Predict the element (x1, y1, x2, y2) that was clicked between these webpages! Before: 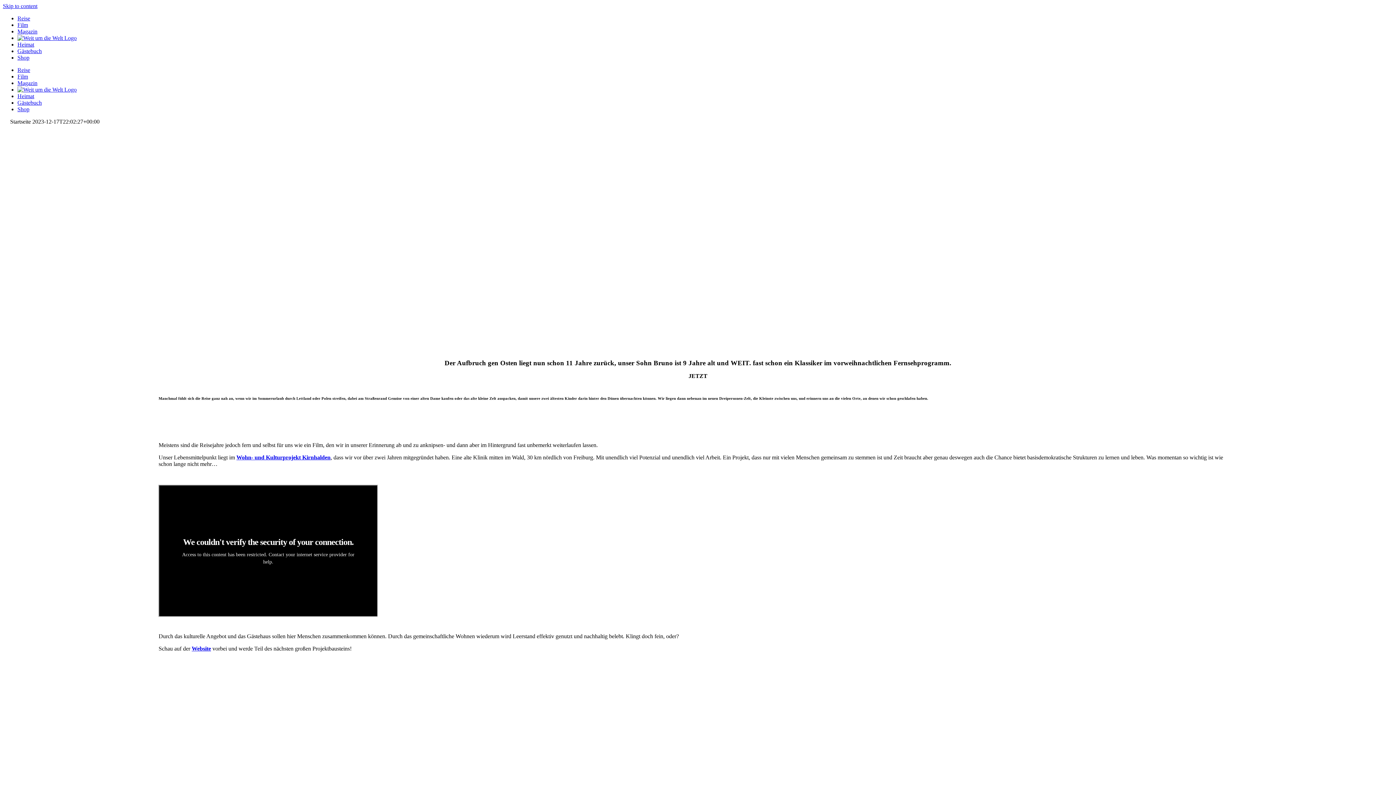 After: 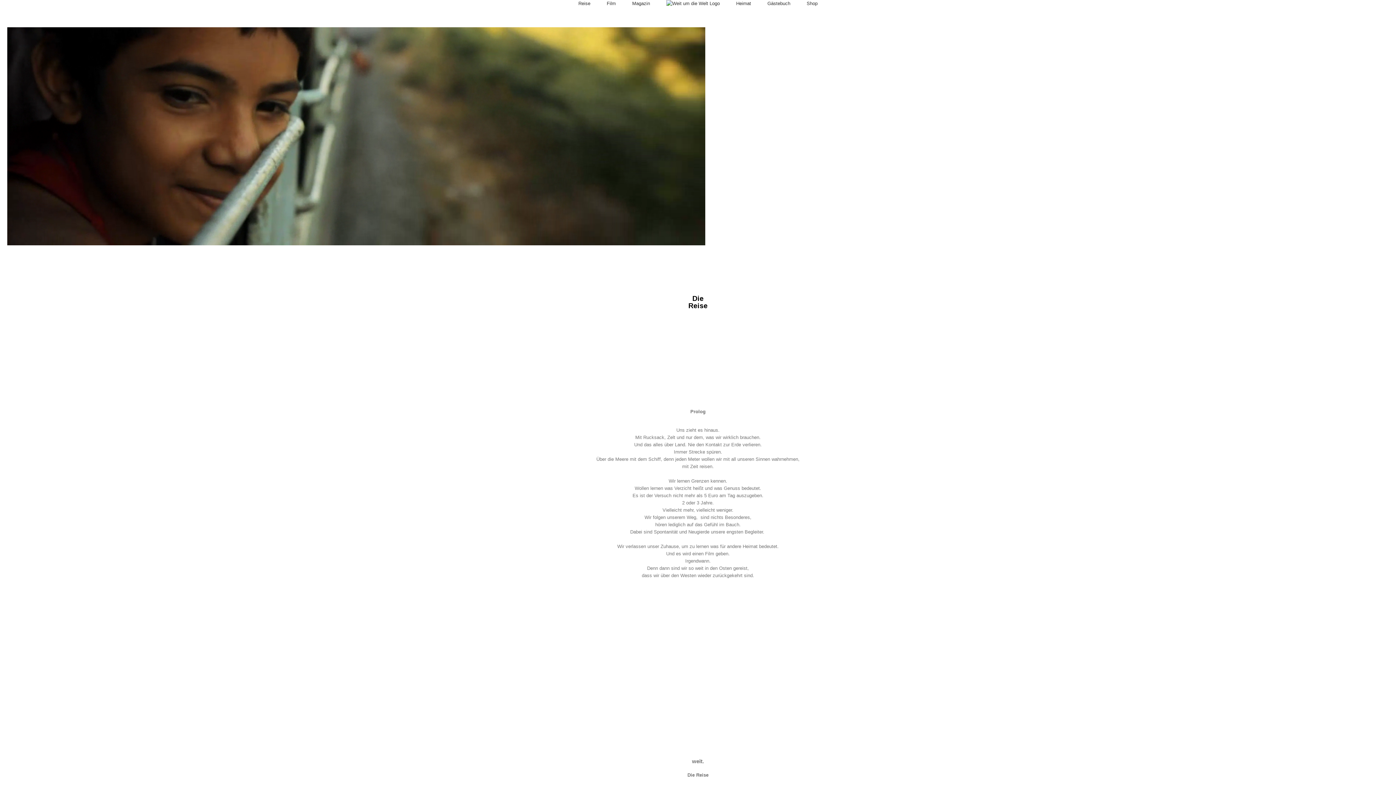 Action: label: Reise bbox: (17, 15, 30, 21)